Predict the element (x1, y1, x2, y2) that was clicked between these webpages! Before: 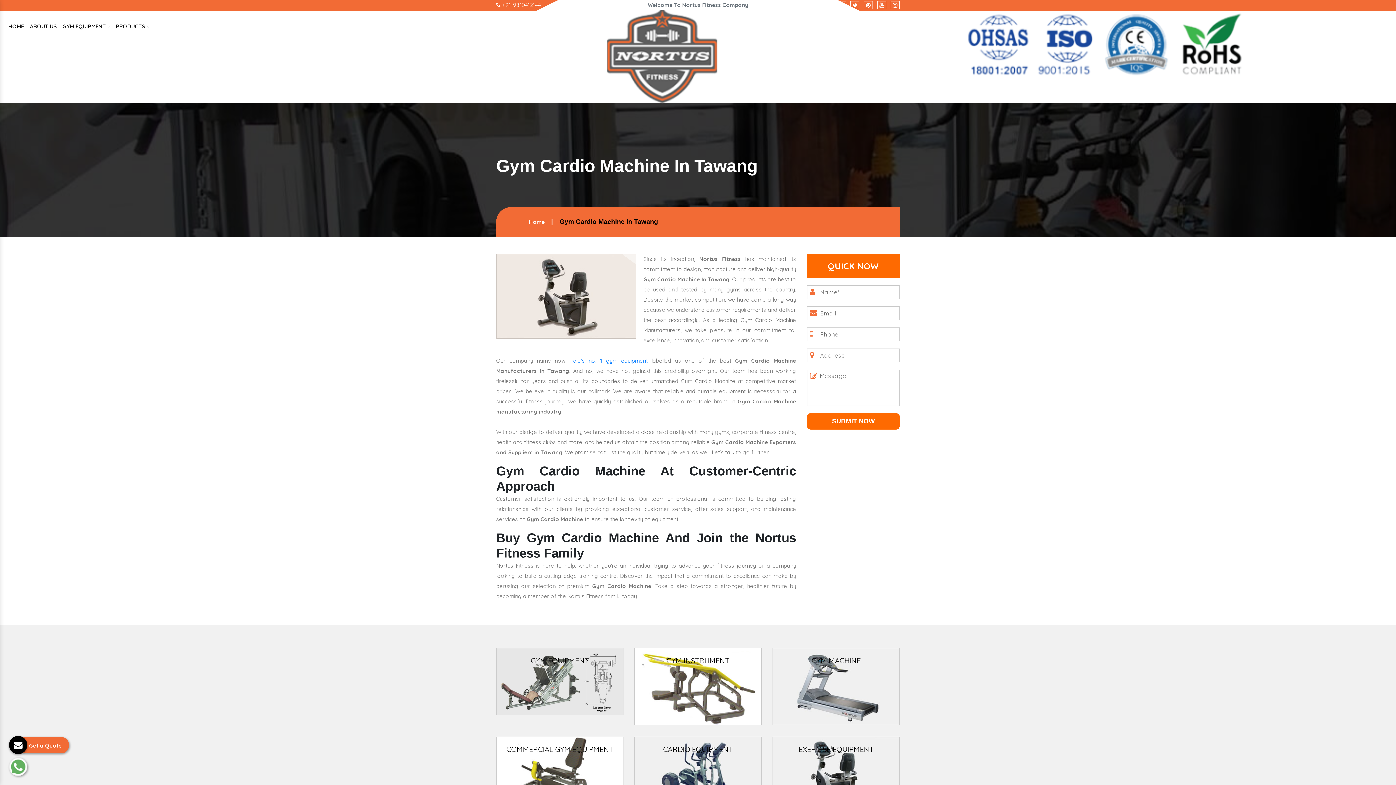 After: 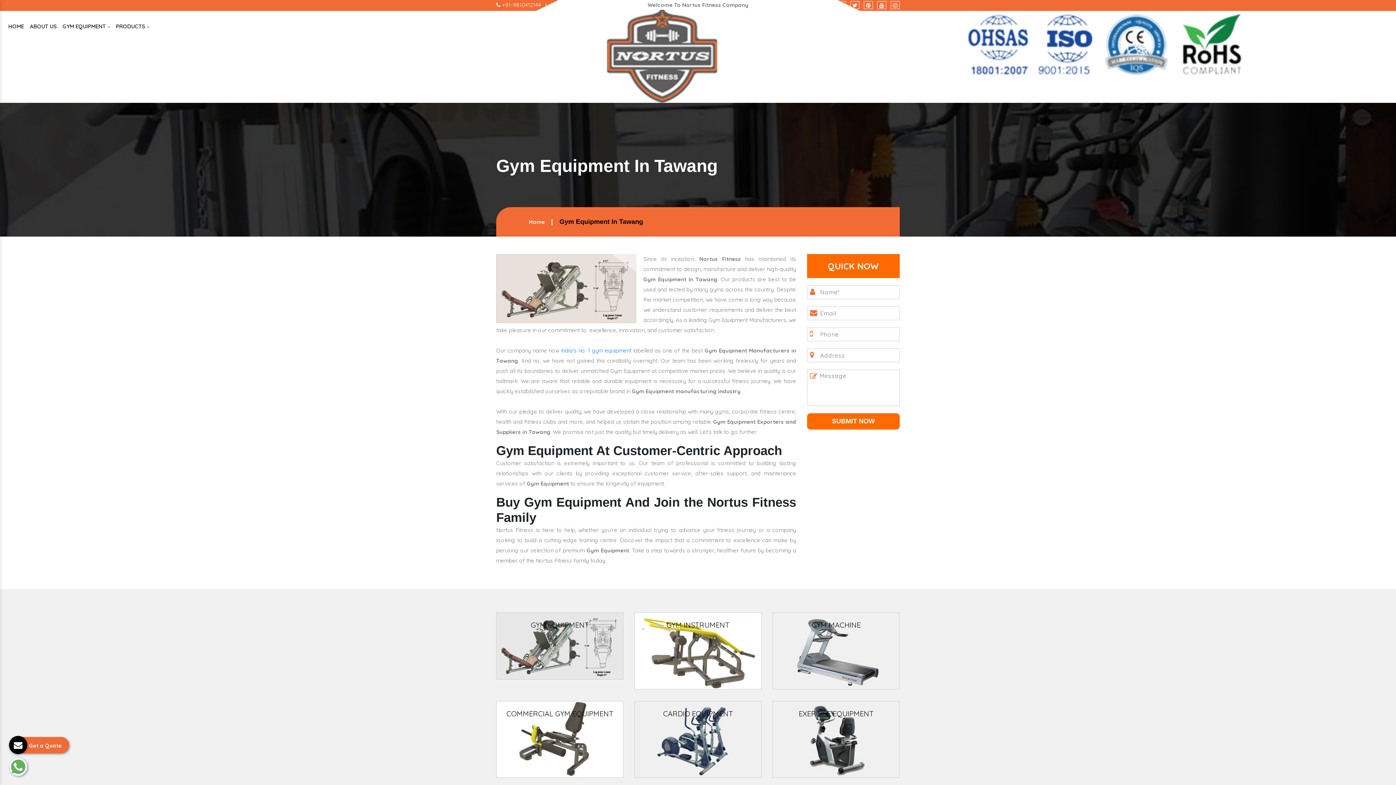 Action: label: GYM EQUIPMENT  bbox: (59, 15, 113, 37)